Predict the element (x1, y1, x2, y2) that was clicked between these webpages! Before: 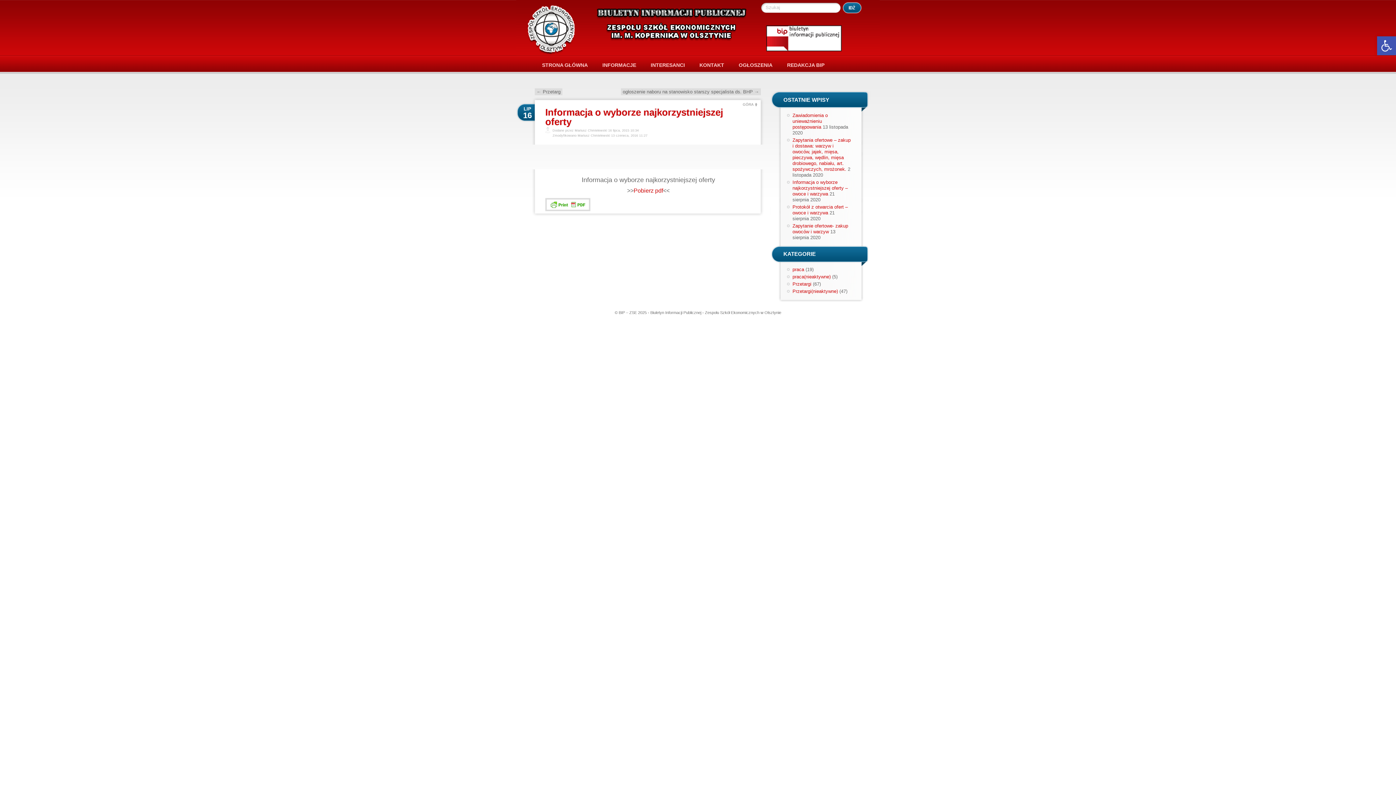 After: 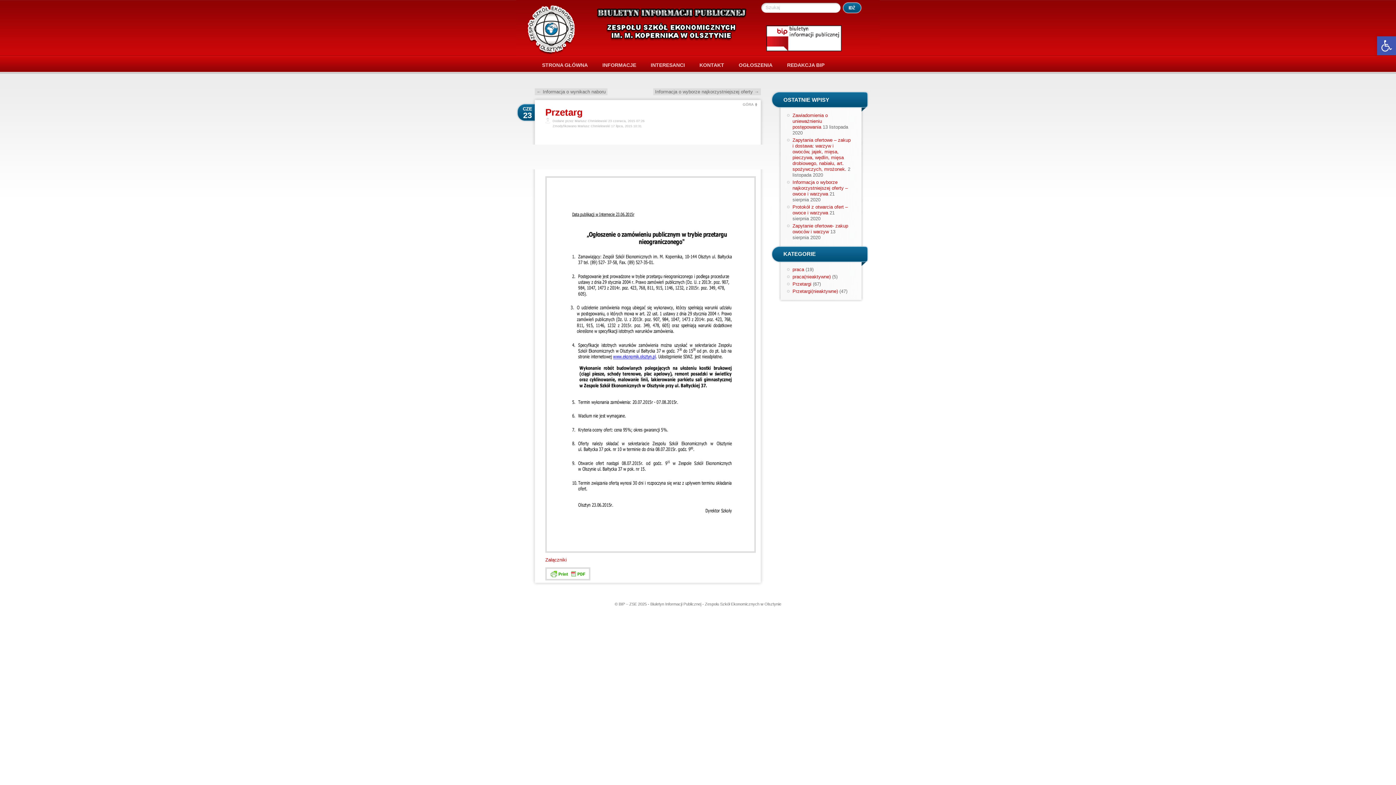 Action: bbox: (534, 88, 562, 95) label: ← Przetarg